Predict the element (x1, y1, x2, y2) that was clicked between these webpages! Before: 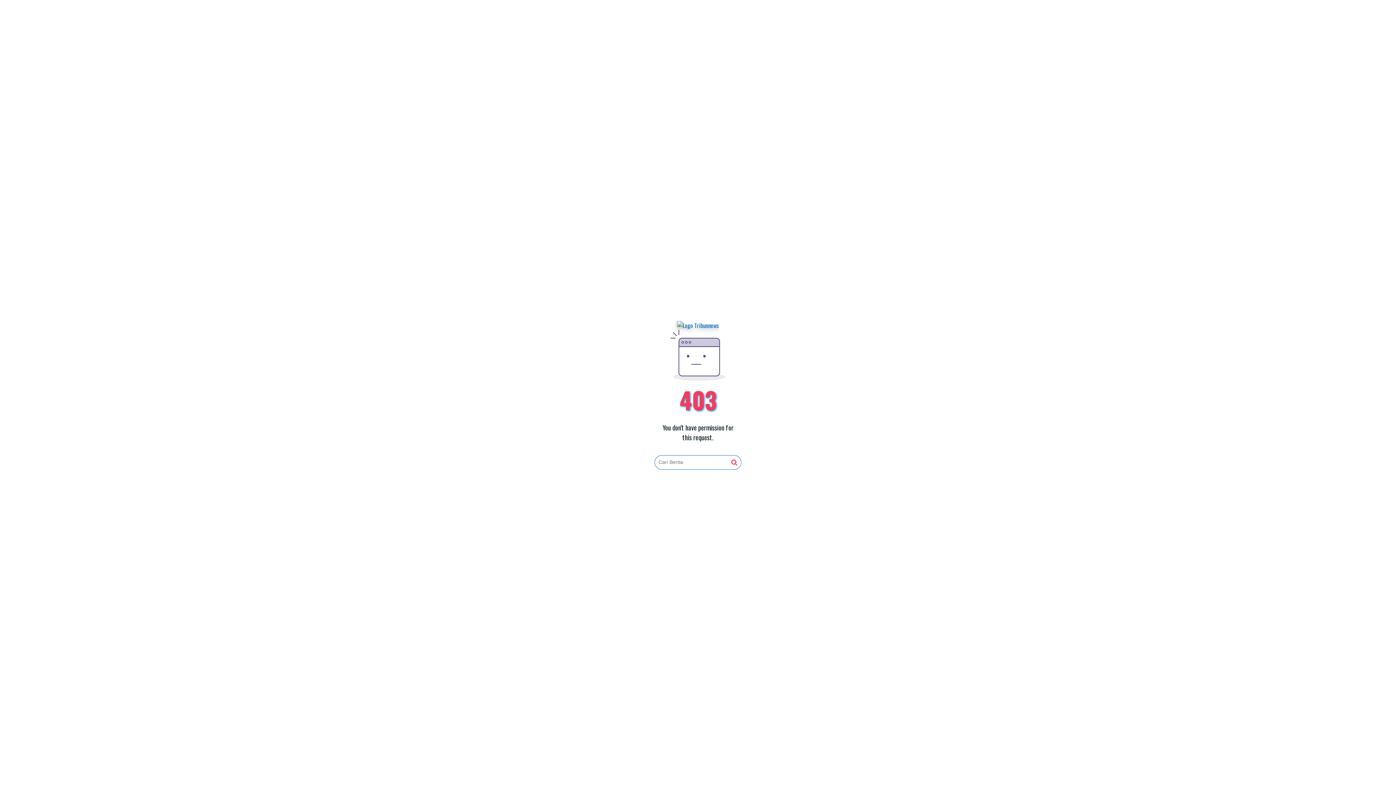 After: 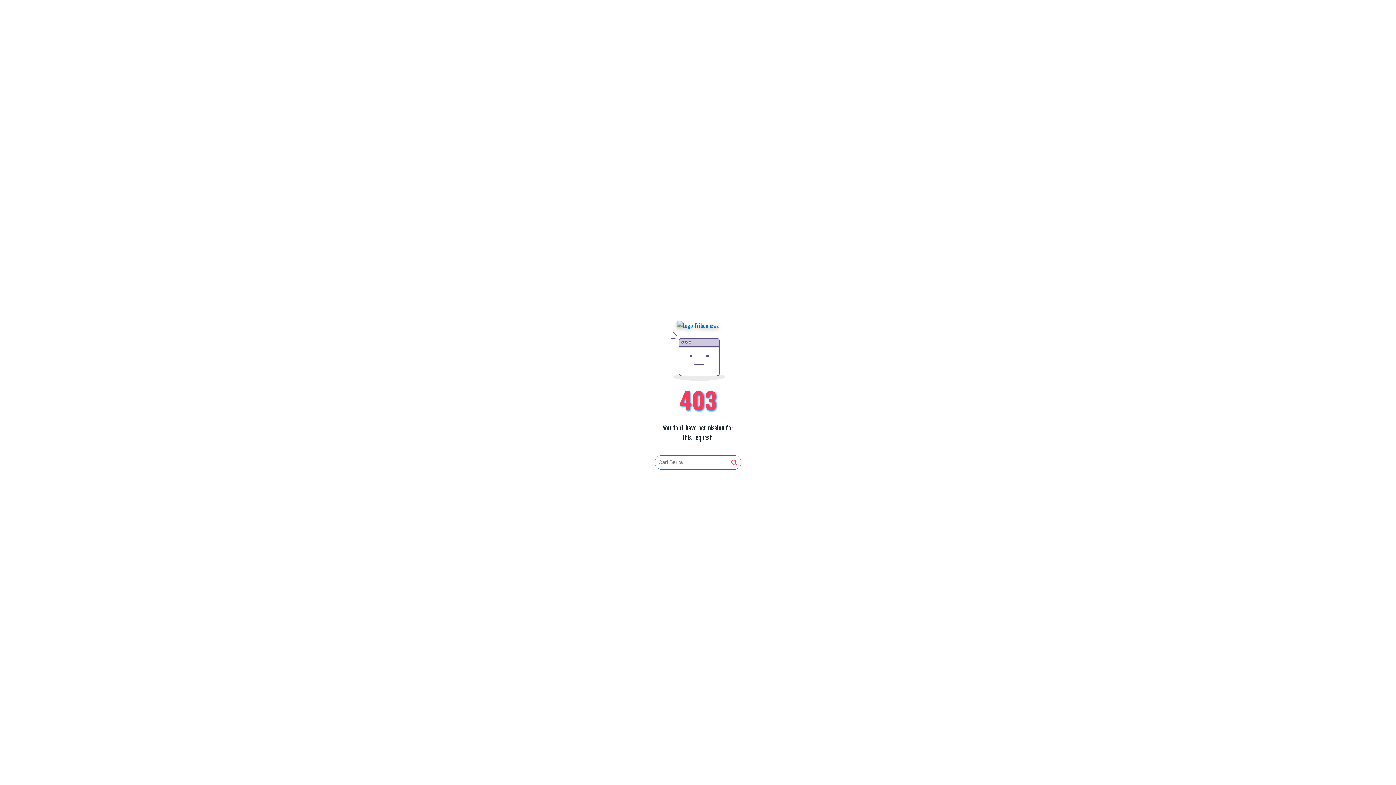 Action: bbox: (731, 459, 737, 466)